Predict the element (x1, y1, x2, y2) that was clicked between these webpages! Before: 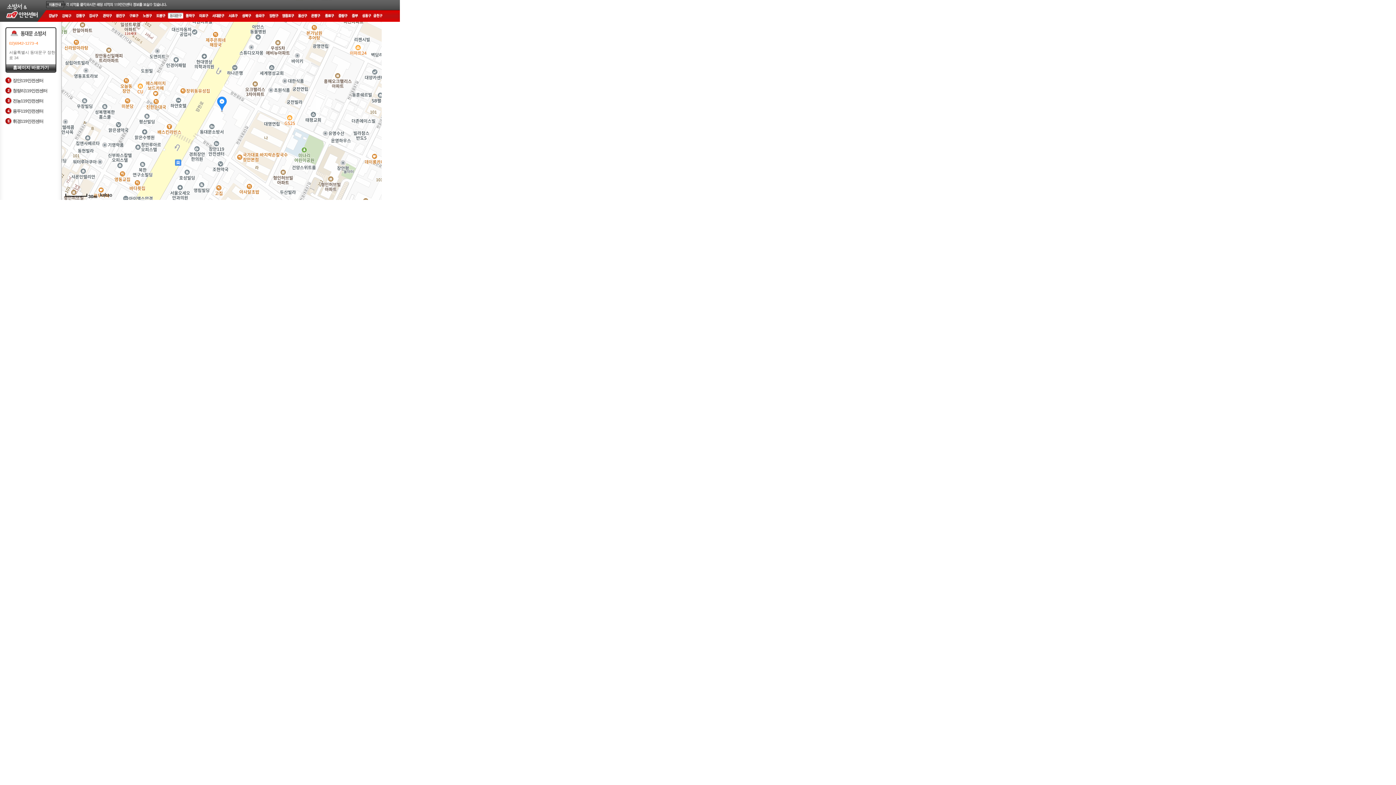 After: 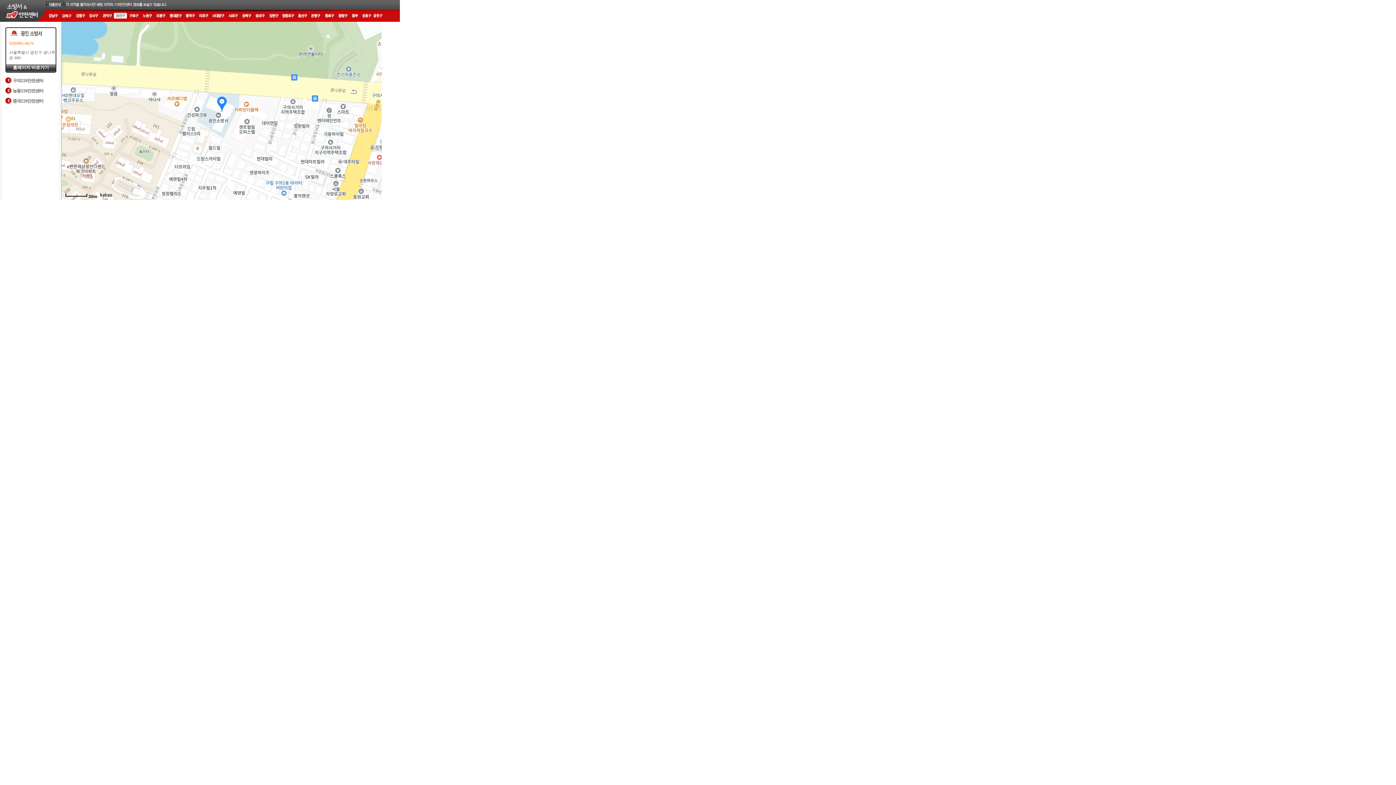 Action: bbox: (113, 13, 127, 18)